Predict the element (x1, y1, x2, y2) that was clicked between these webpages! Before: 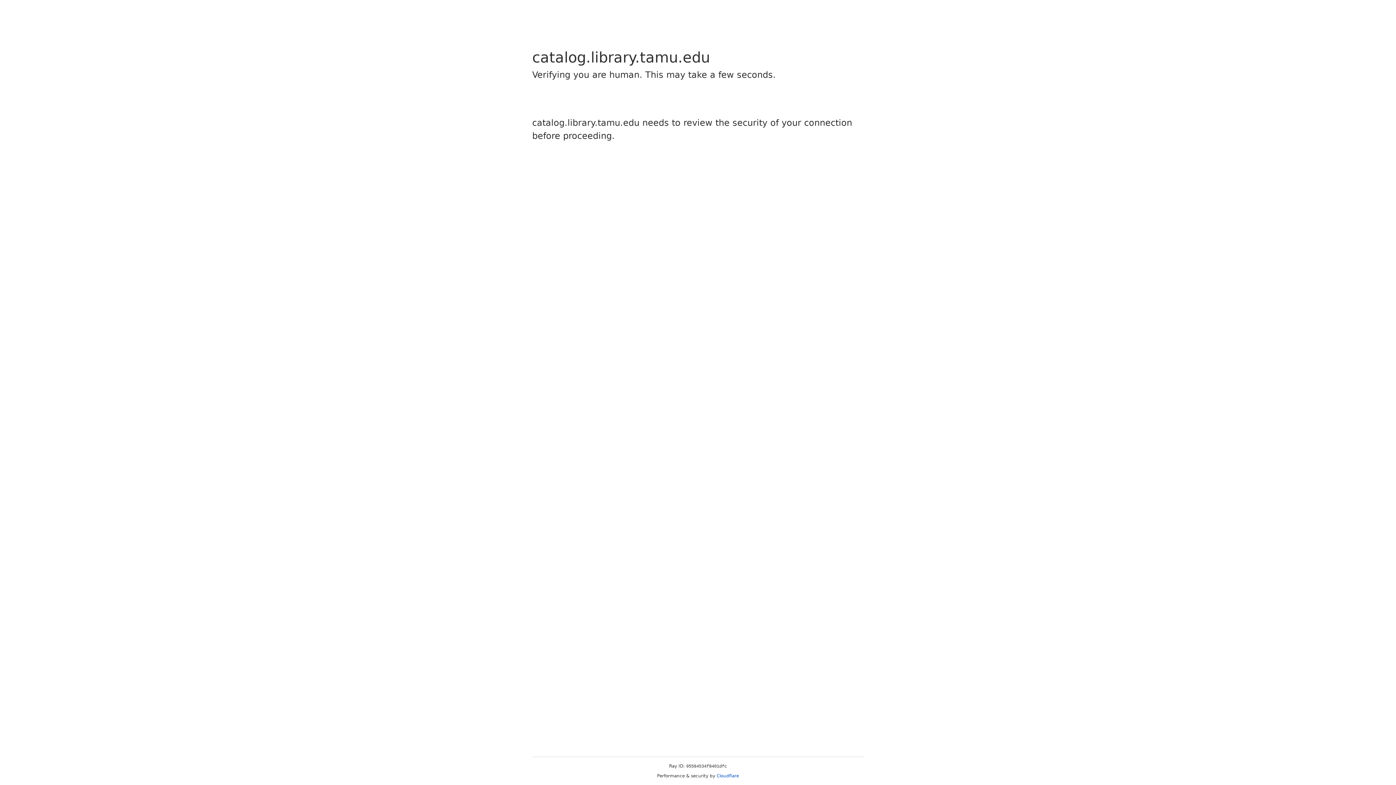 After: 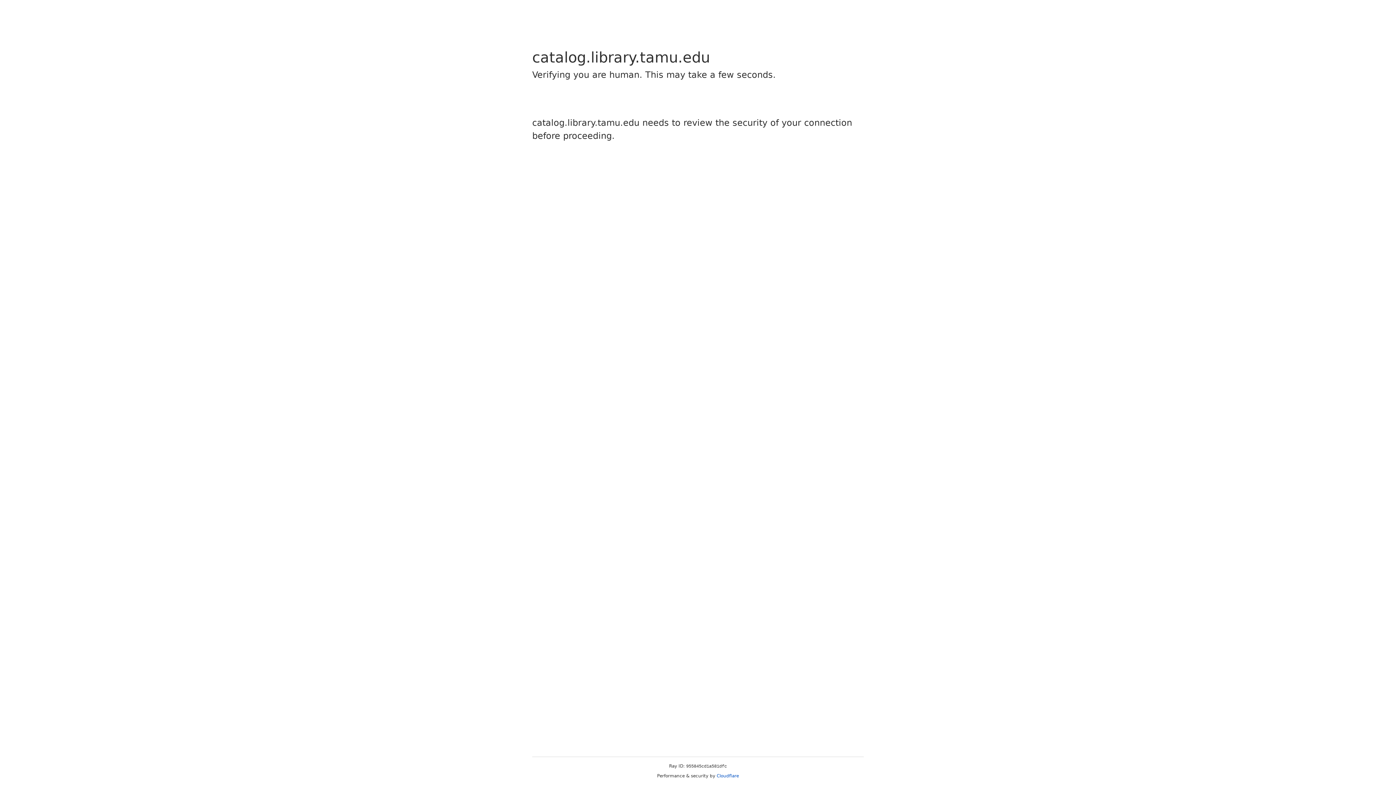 Action: label: Cloudflare bbox: (716, 773, 739, 778)